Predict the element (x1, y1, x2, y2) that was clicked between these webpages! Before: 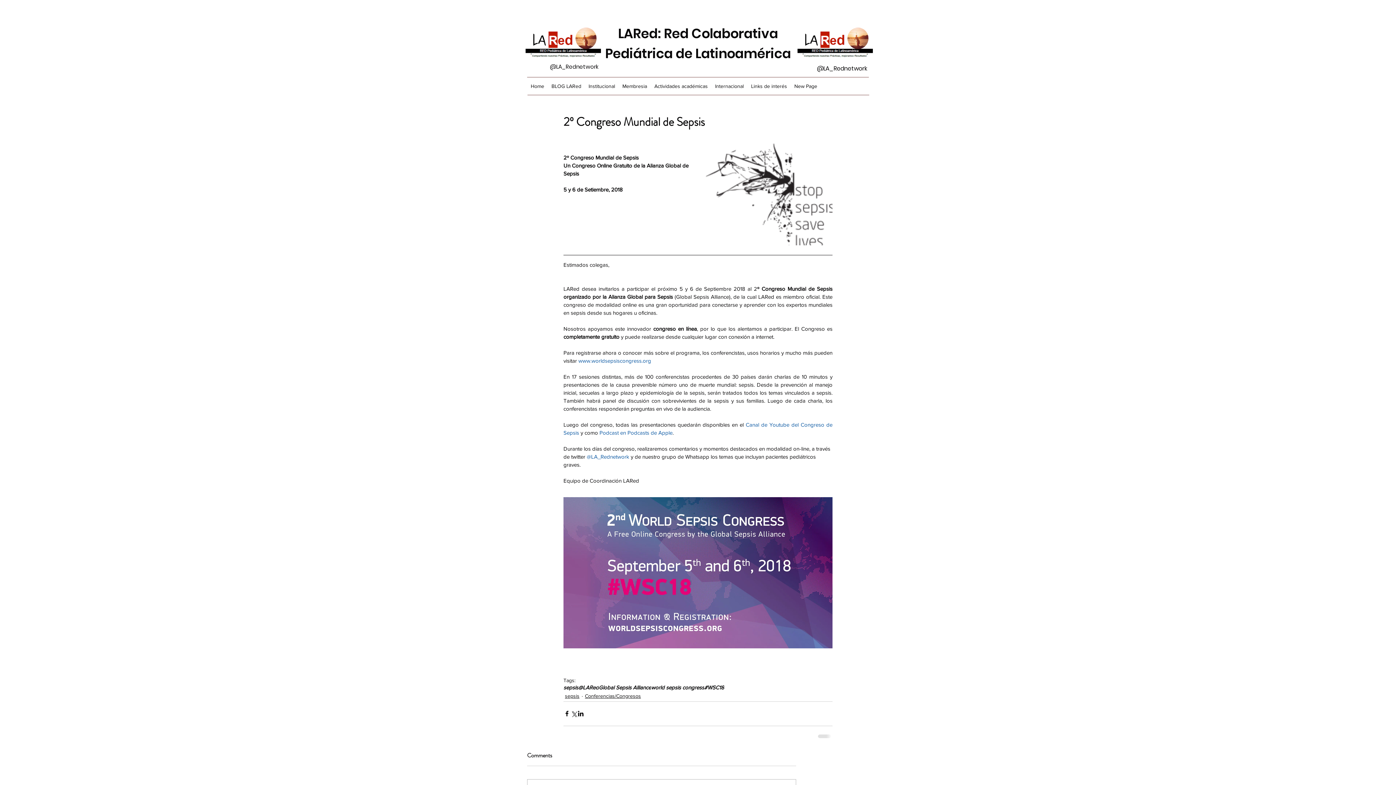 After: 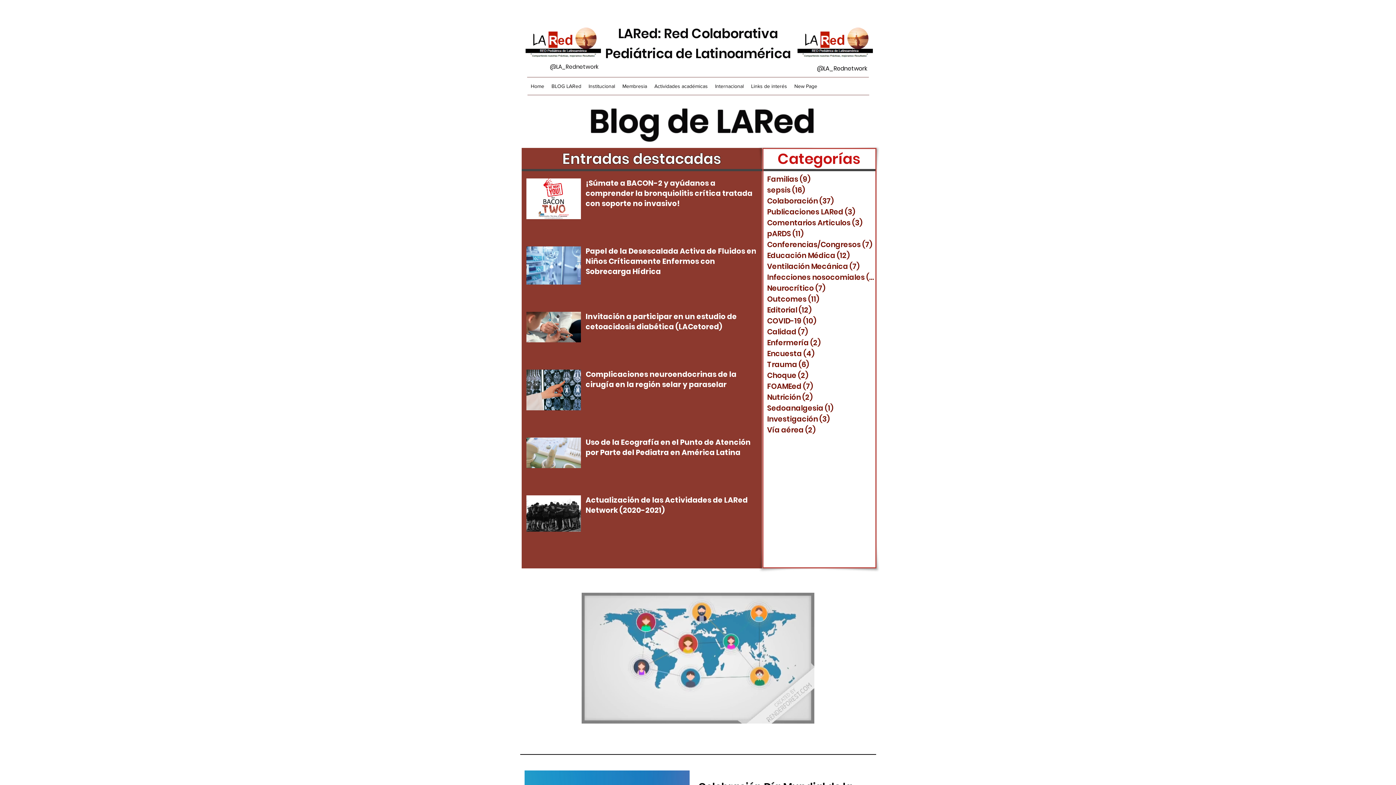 Action: label: sepsis bbox: (563, 684, 578, 691)